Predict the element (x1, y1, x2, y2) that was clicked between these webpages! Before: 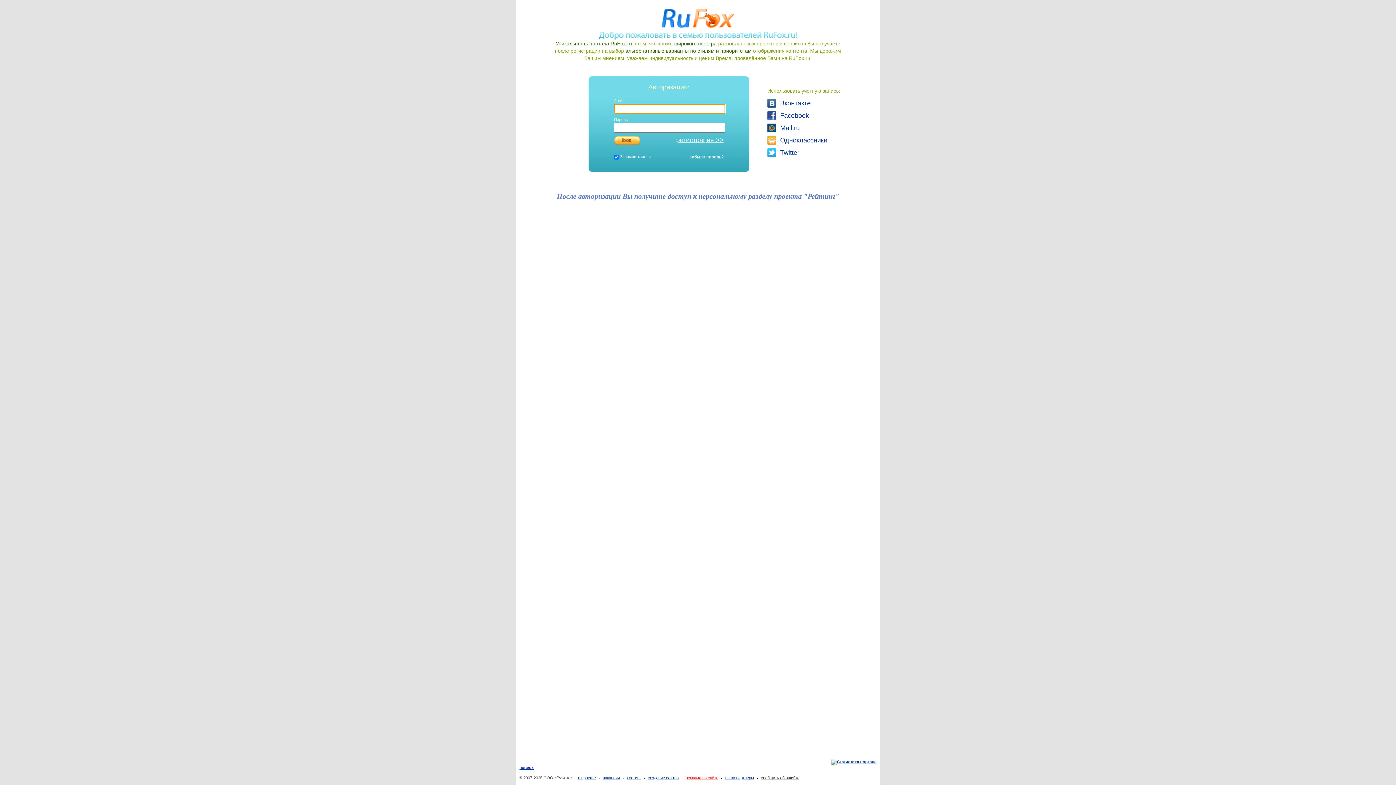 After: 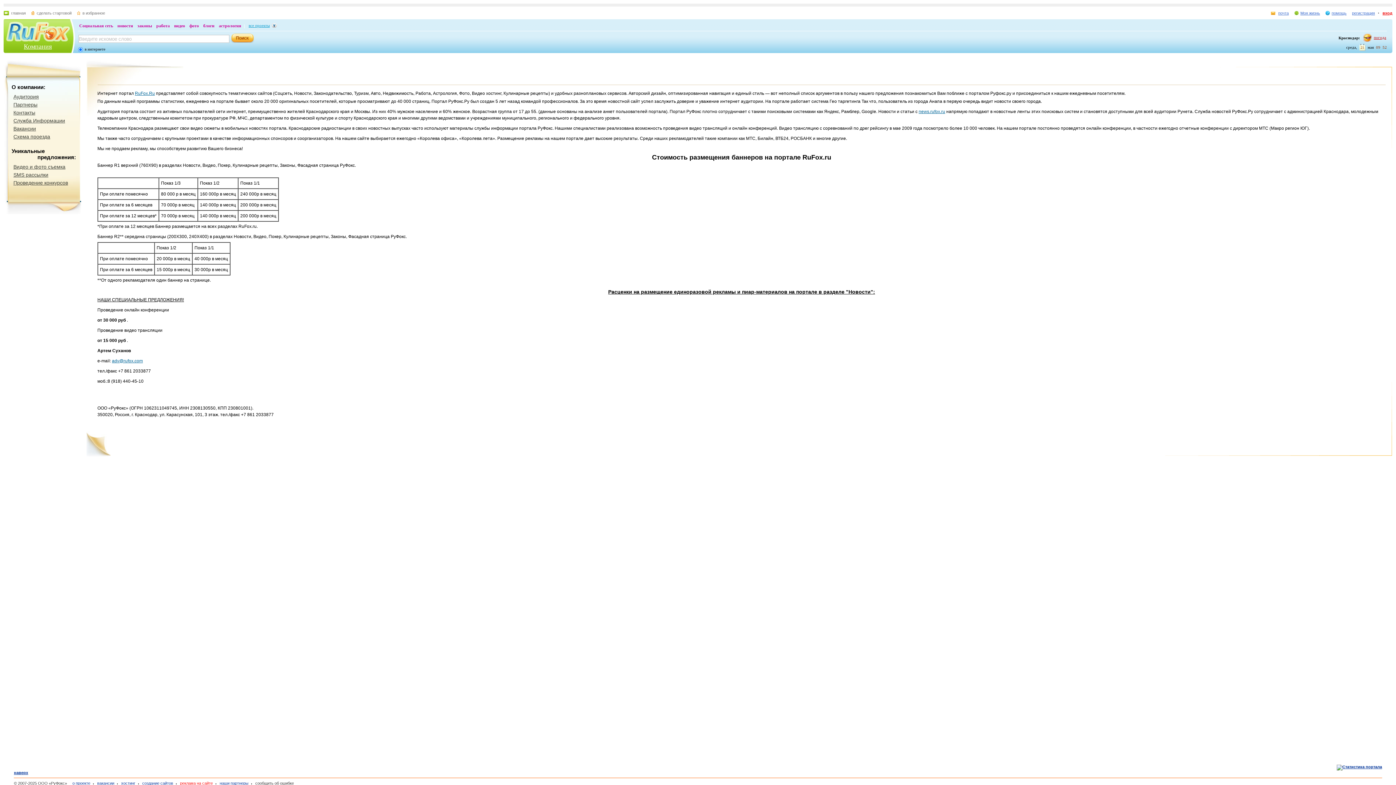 Action: bbox: (681, 776, 718, 780) label: реклама на сайте